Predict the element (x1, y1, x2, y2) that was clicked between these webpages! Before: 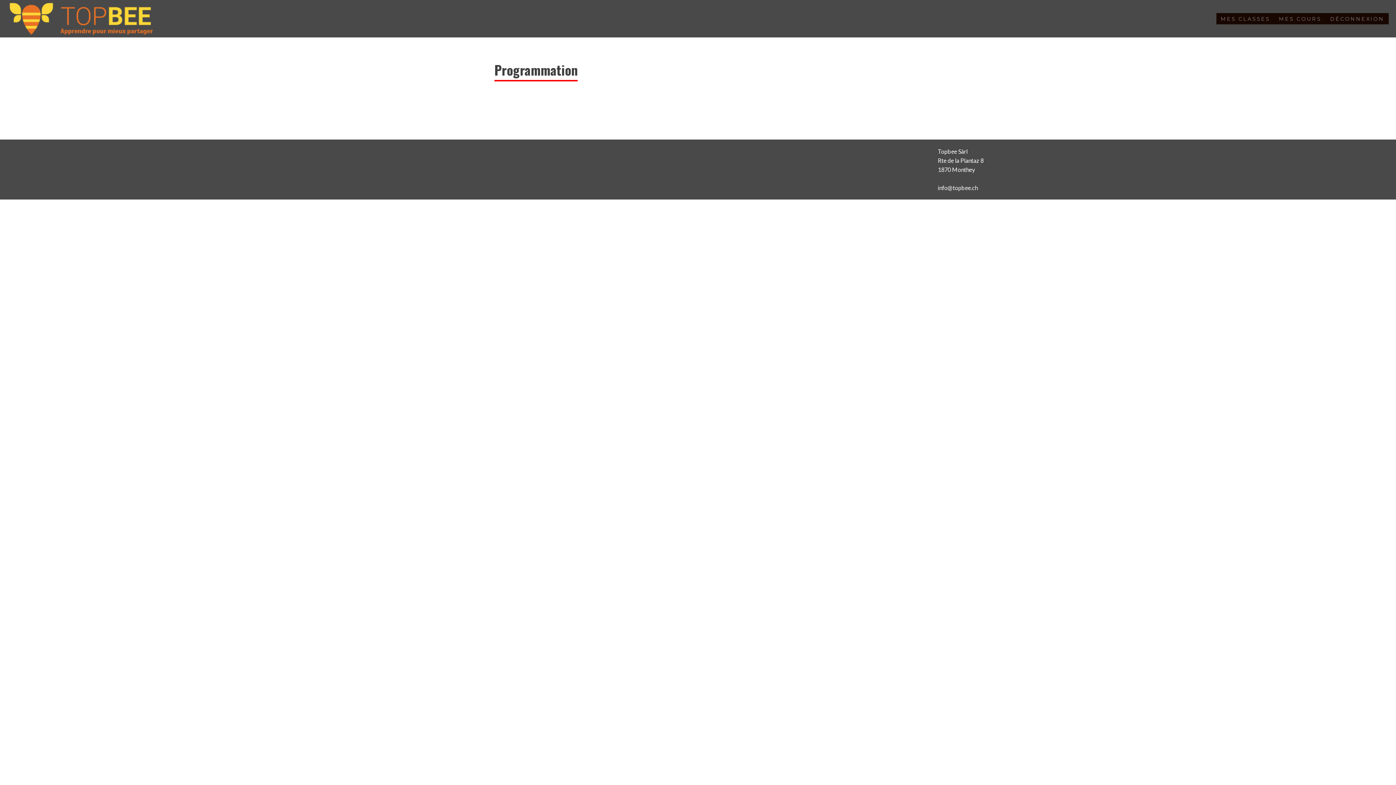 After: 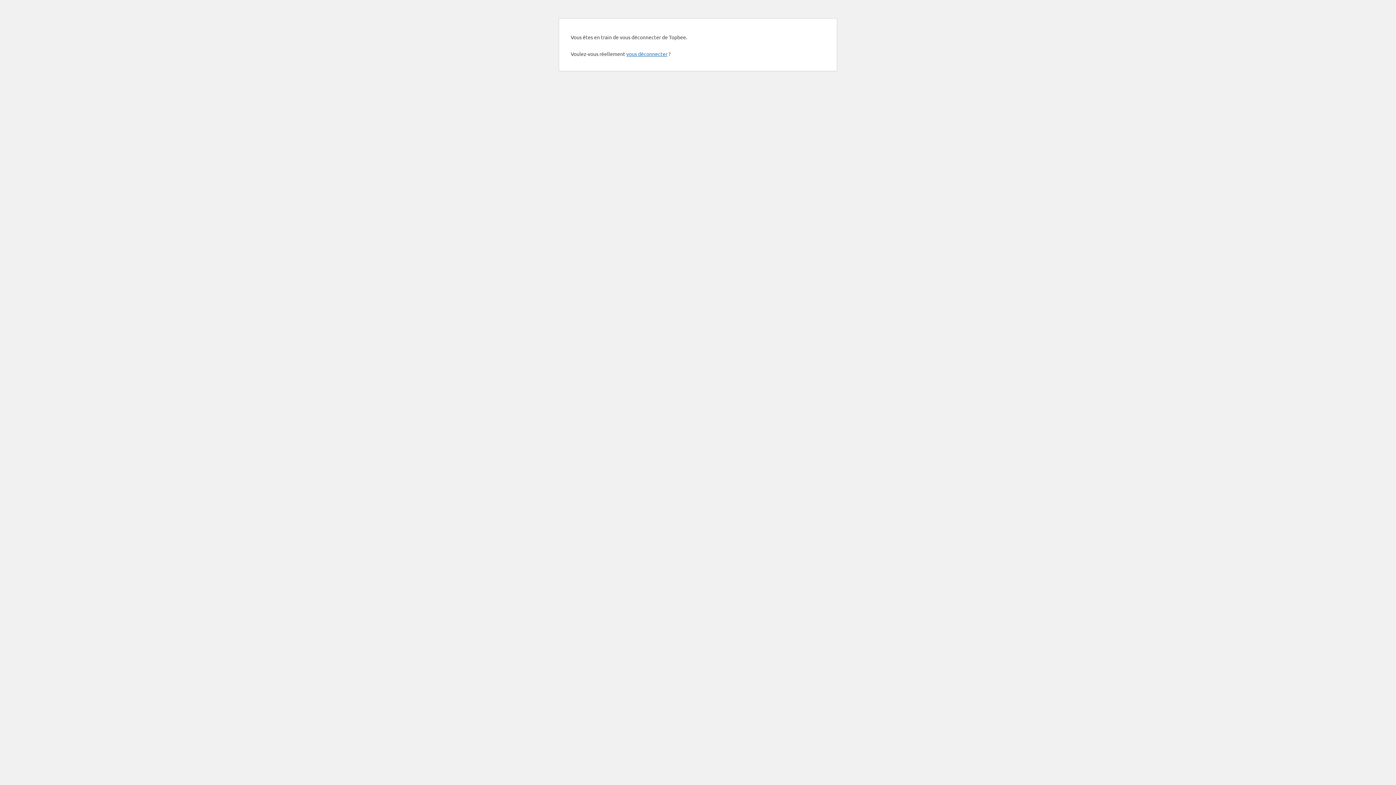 Action: label: DÉCONNEXION bbox: (1326, 13, 1389, 24)